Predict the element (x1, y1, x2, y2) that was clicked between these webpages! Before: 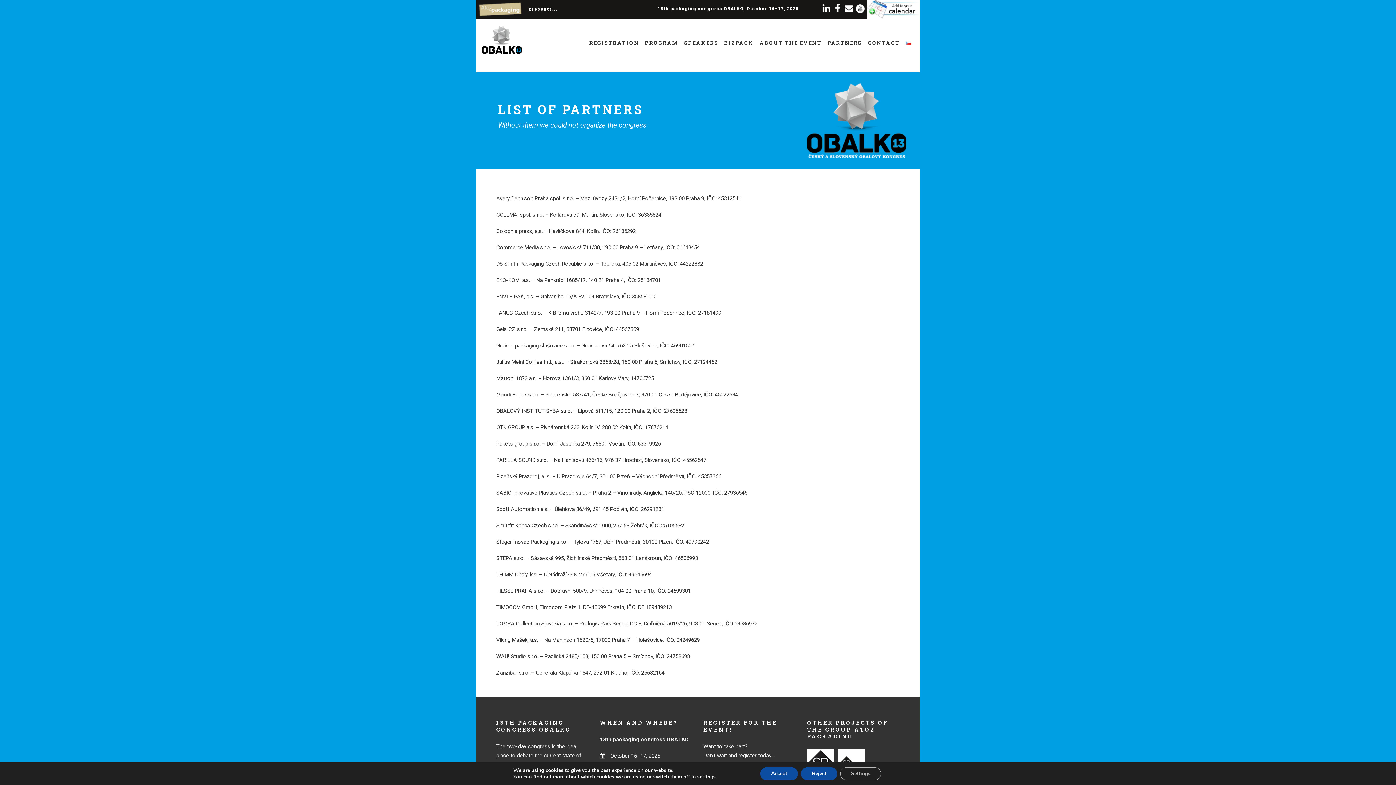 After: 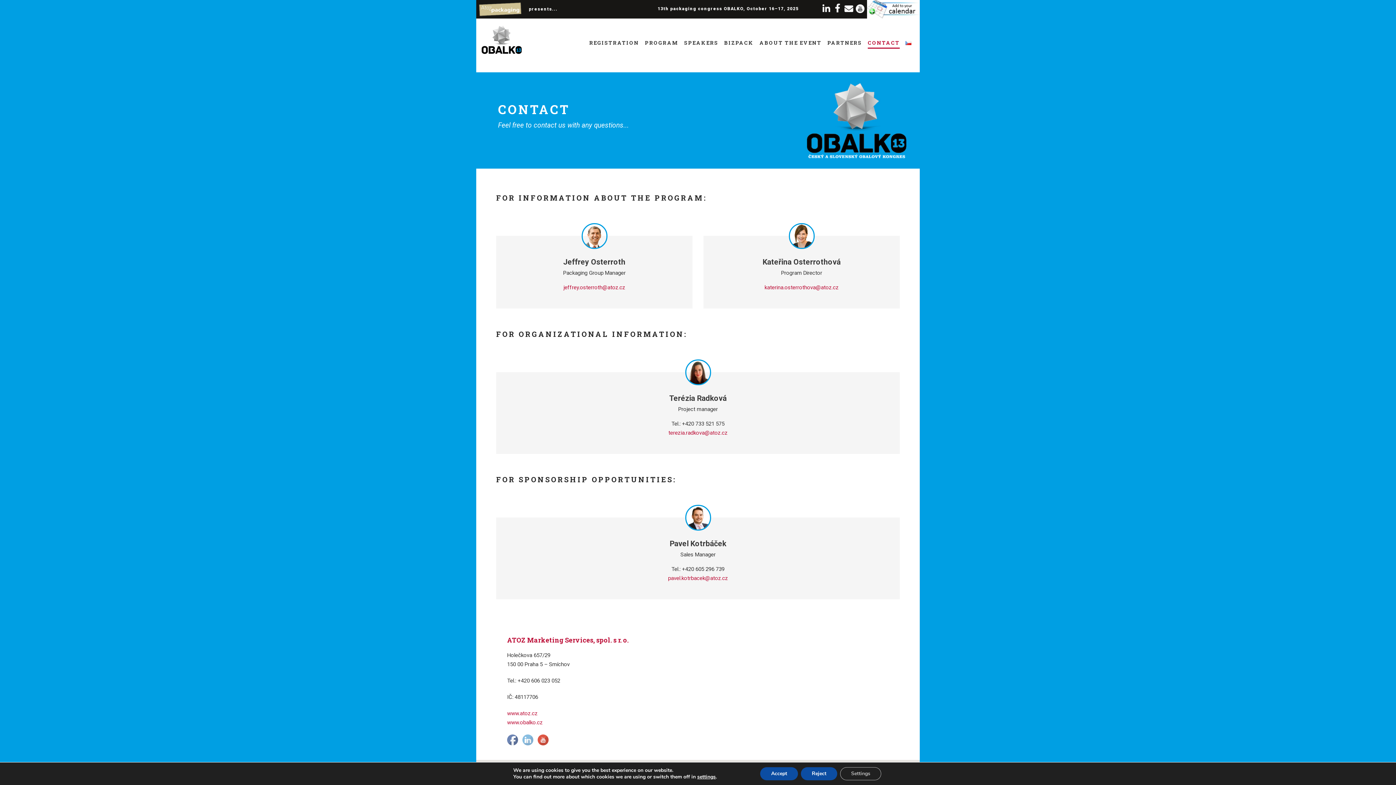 Action: bbox: (868, 38, 900, 60) label: CONTACT